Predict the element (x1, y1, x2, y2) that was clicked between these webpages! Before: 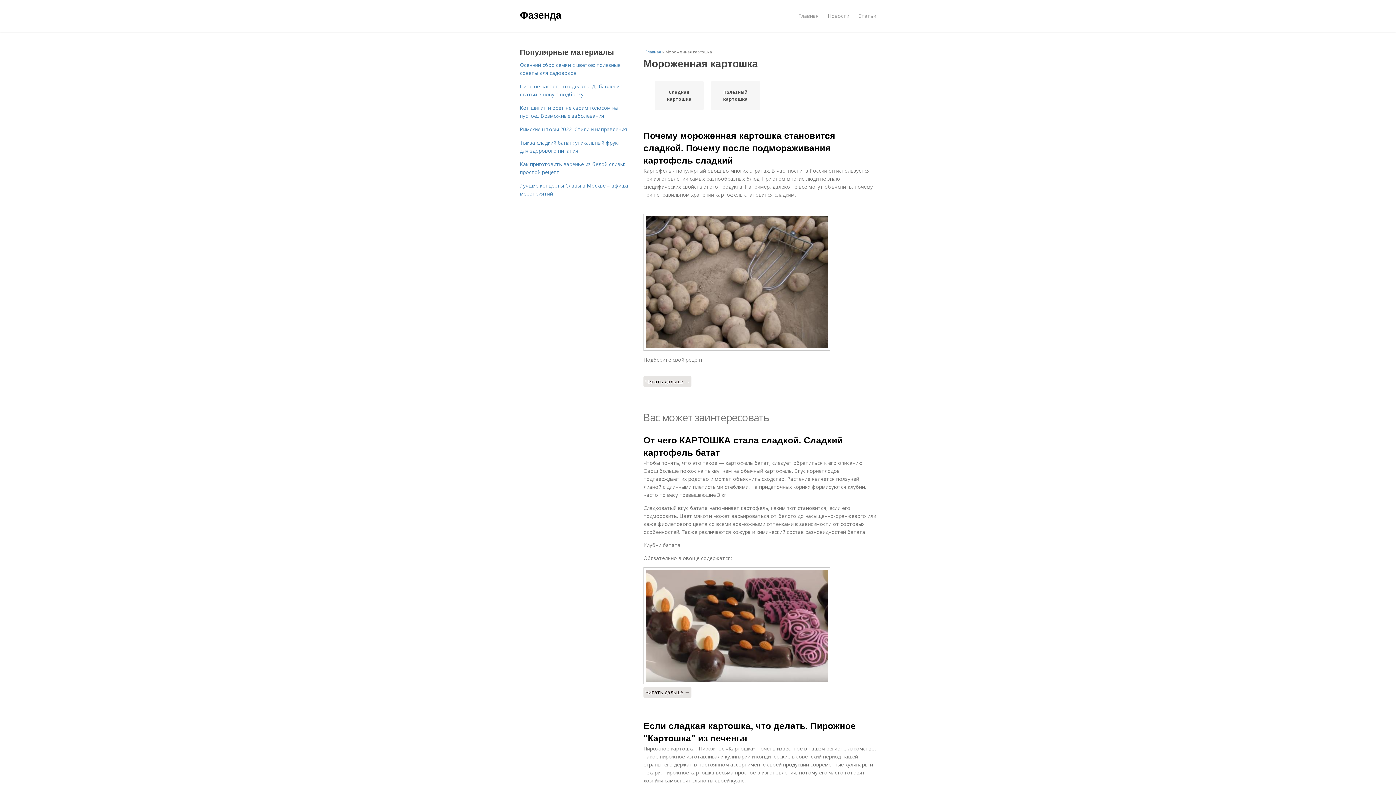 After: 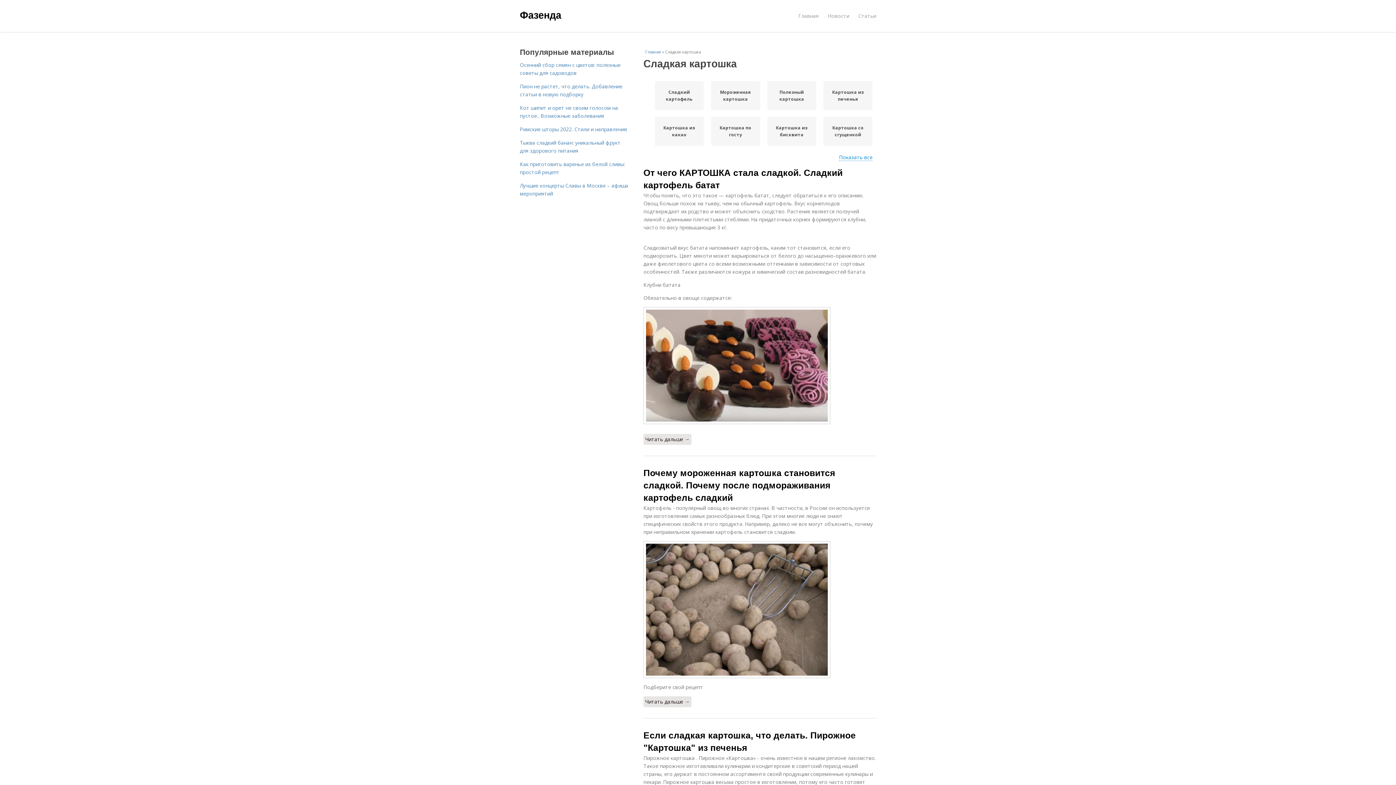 Action: bbox: (658, 88, 700, 102) label: Сладкая картошка